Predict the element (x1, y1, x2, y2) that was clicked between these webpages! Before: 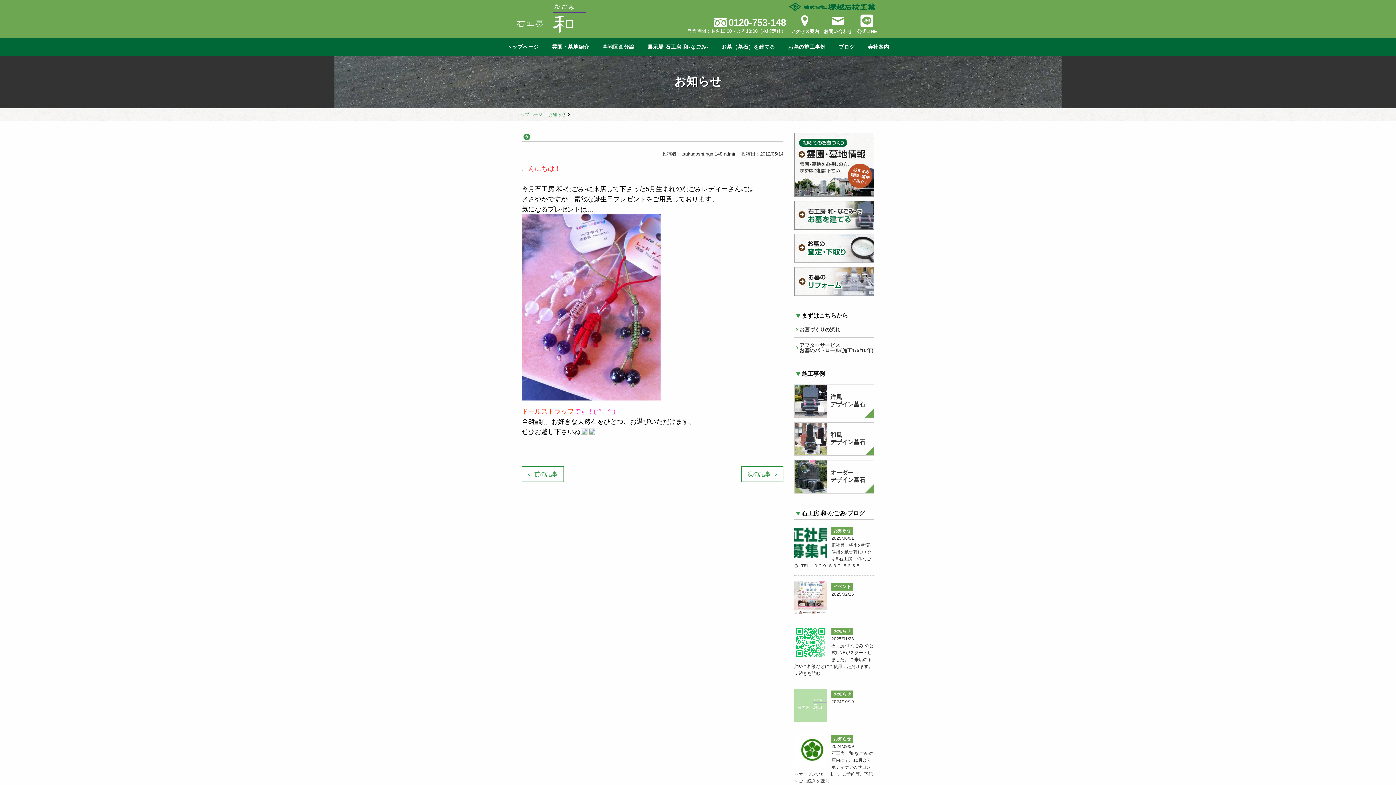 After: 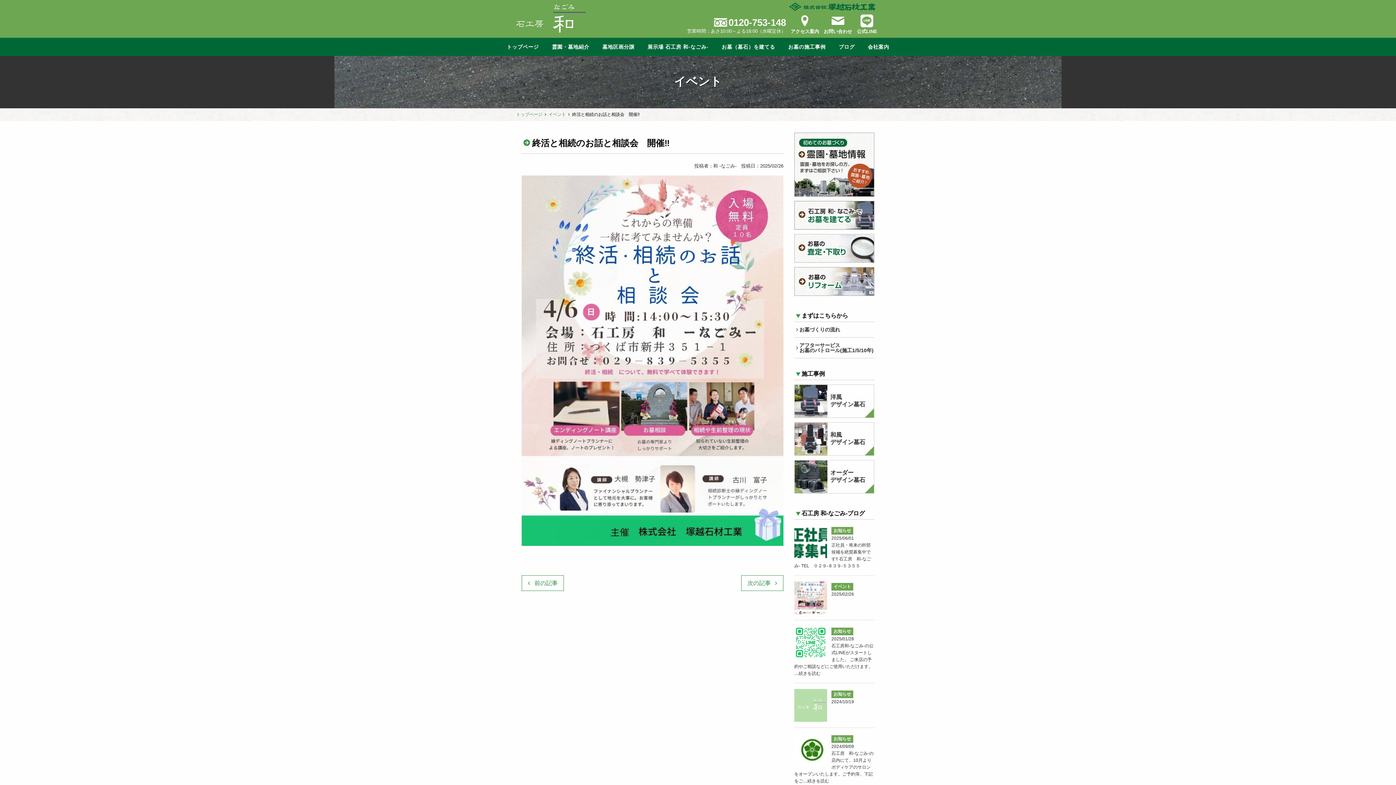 Action: label: イベント

2025/02/26 bbox: (794, 583, 874, 598)